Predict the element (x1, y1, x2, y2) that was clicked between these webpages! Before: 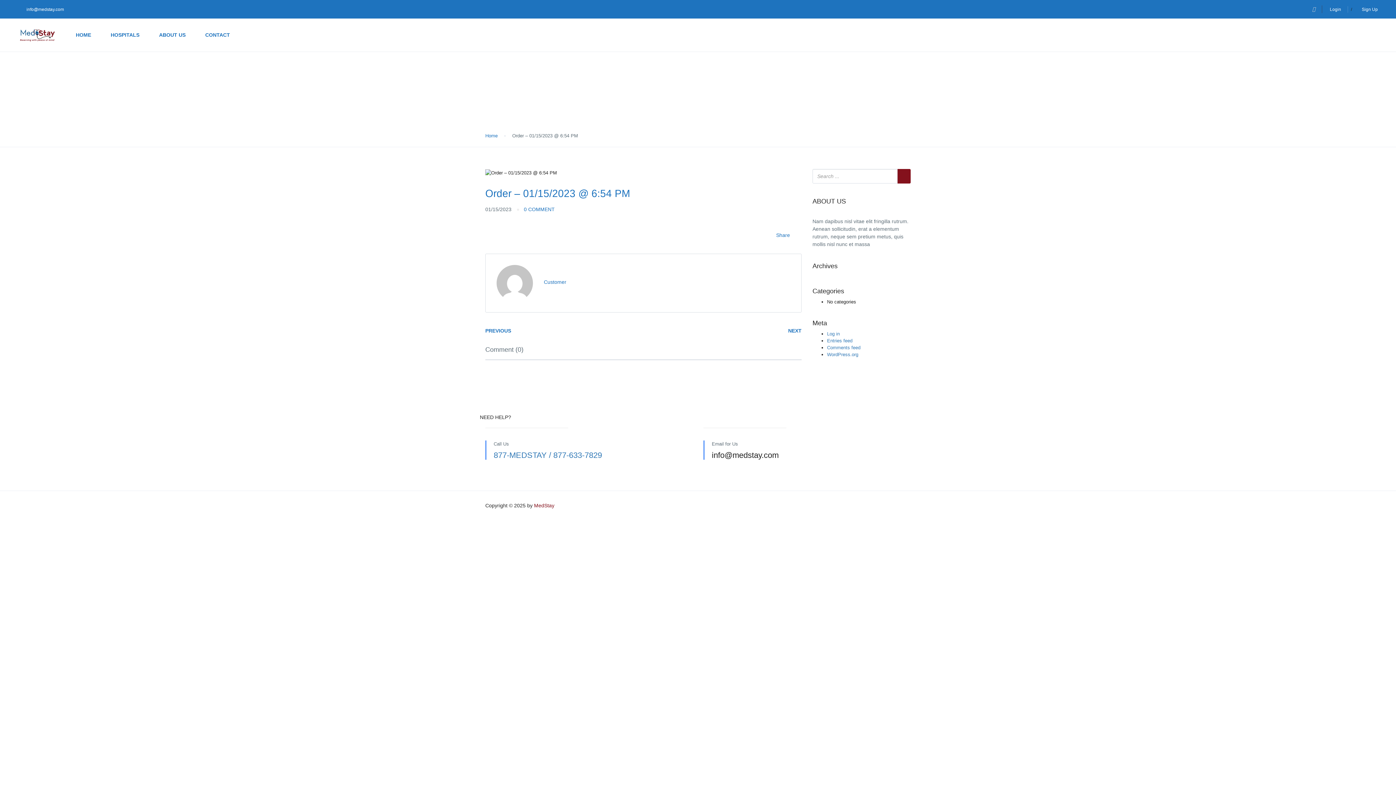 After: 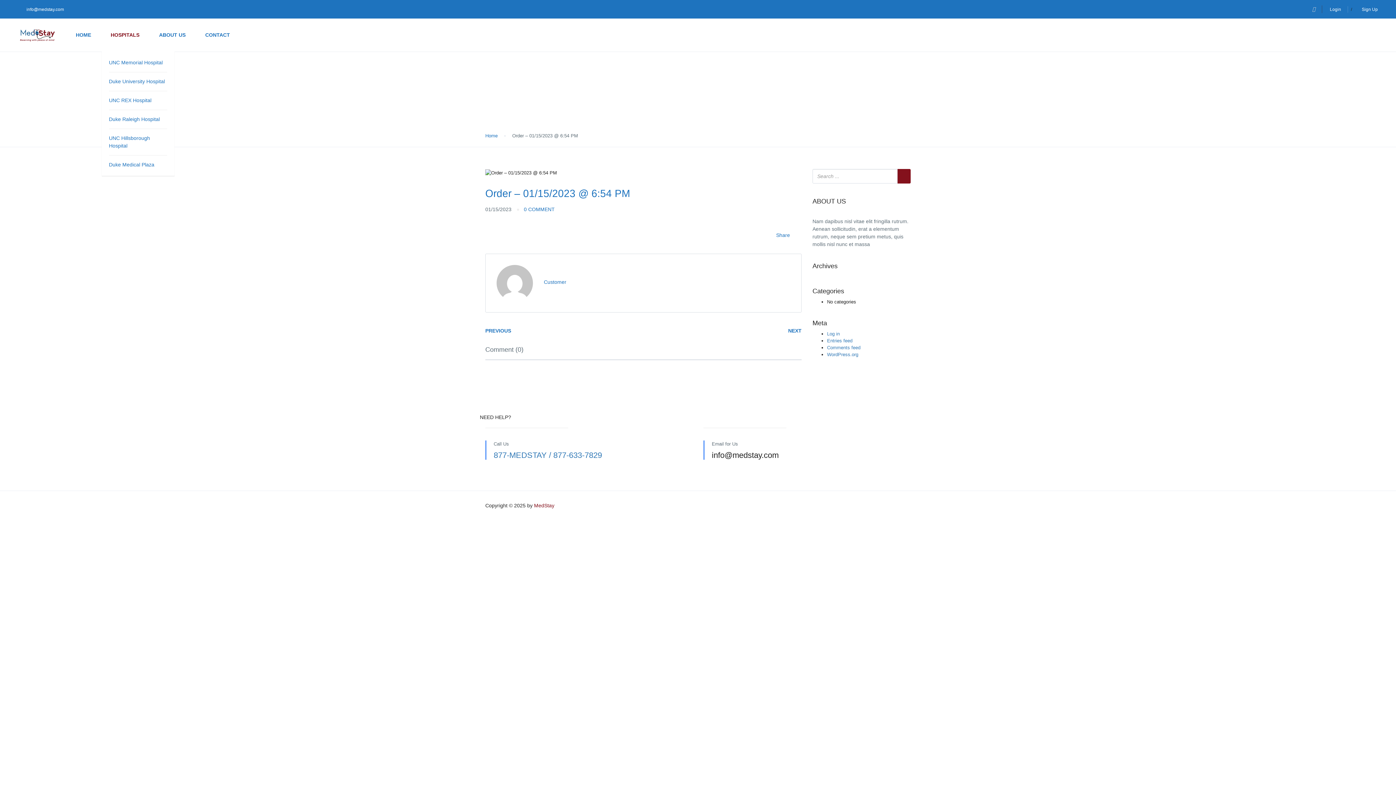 Action: label: HOSPITALS bbox: (101, 18, 148, 51)